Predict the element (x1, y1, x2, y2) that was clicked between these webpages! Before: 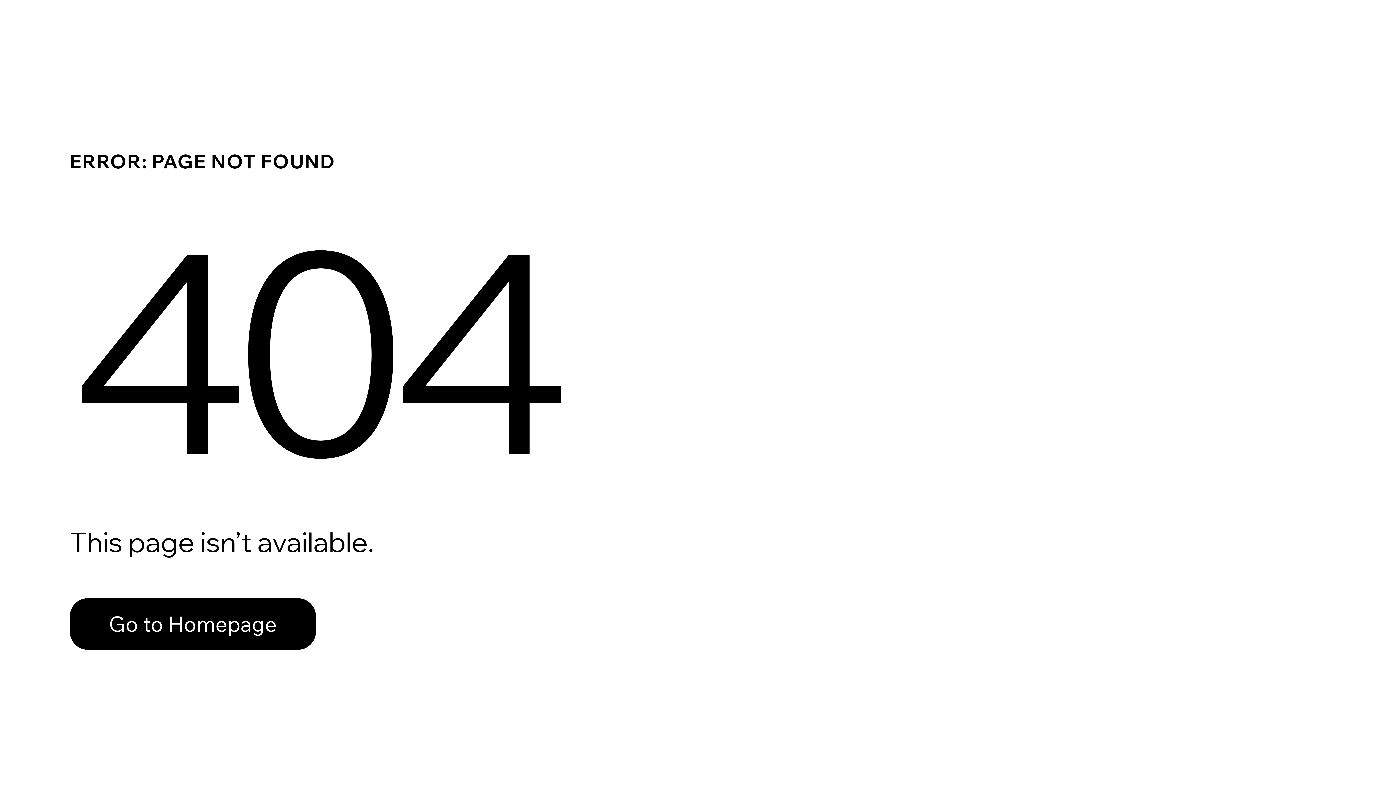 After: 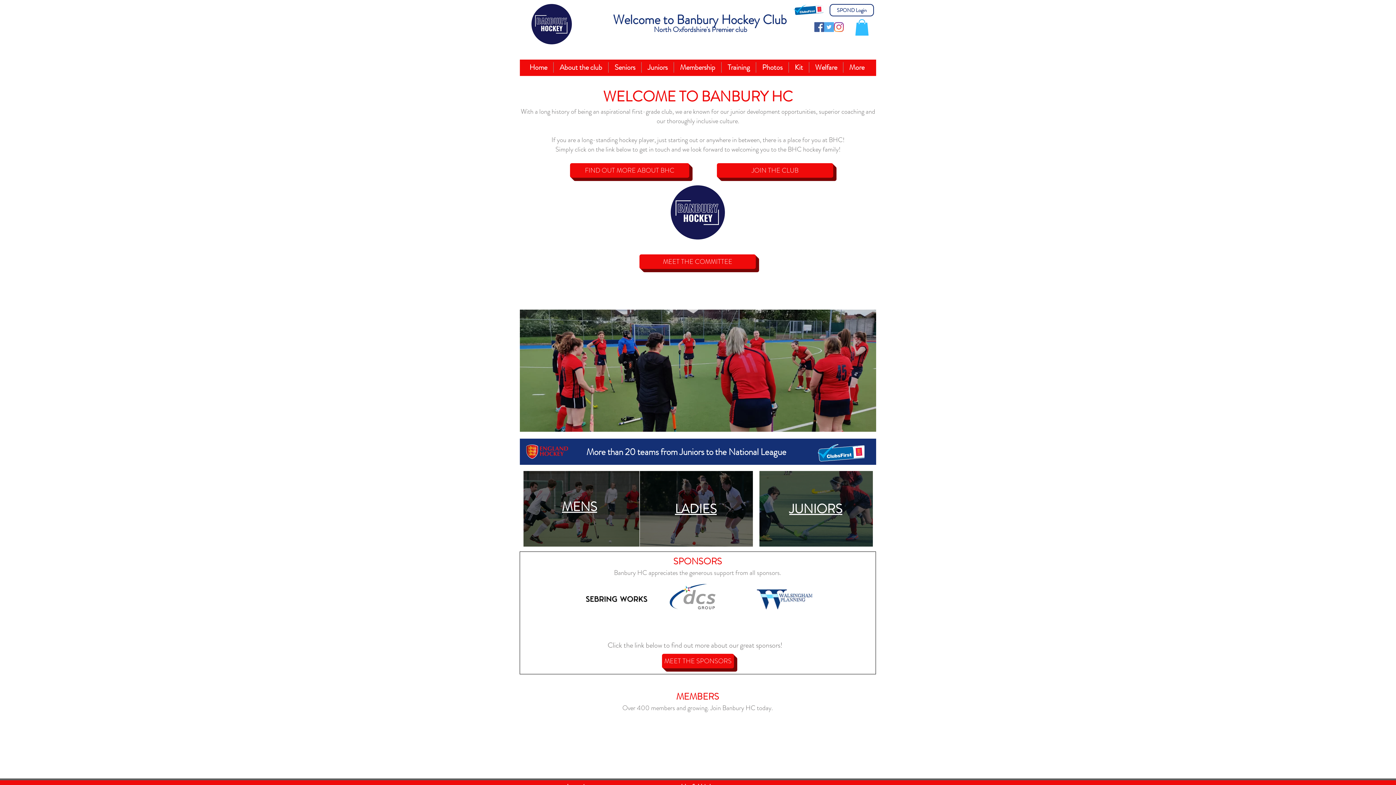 Action: label: Go to Homepage bbox: (69, 598, 316, 650)